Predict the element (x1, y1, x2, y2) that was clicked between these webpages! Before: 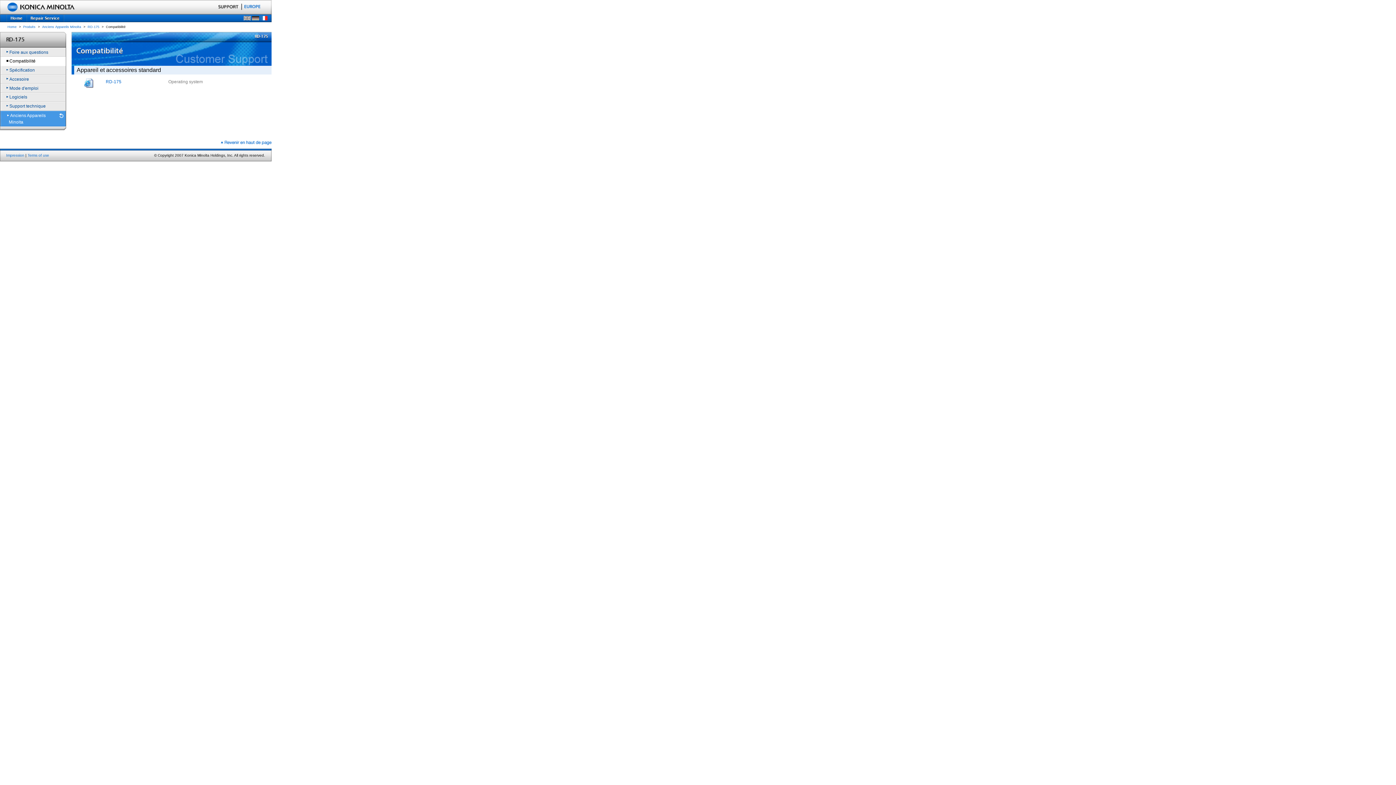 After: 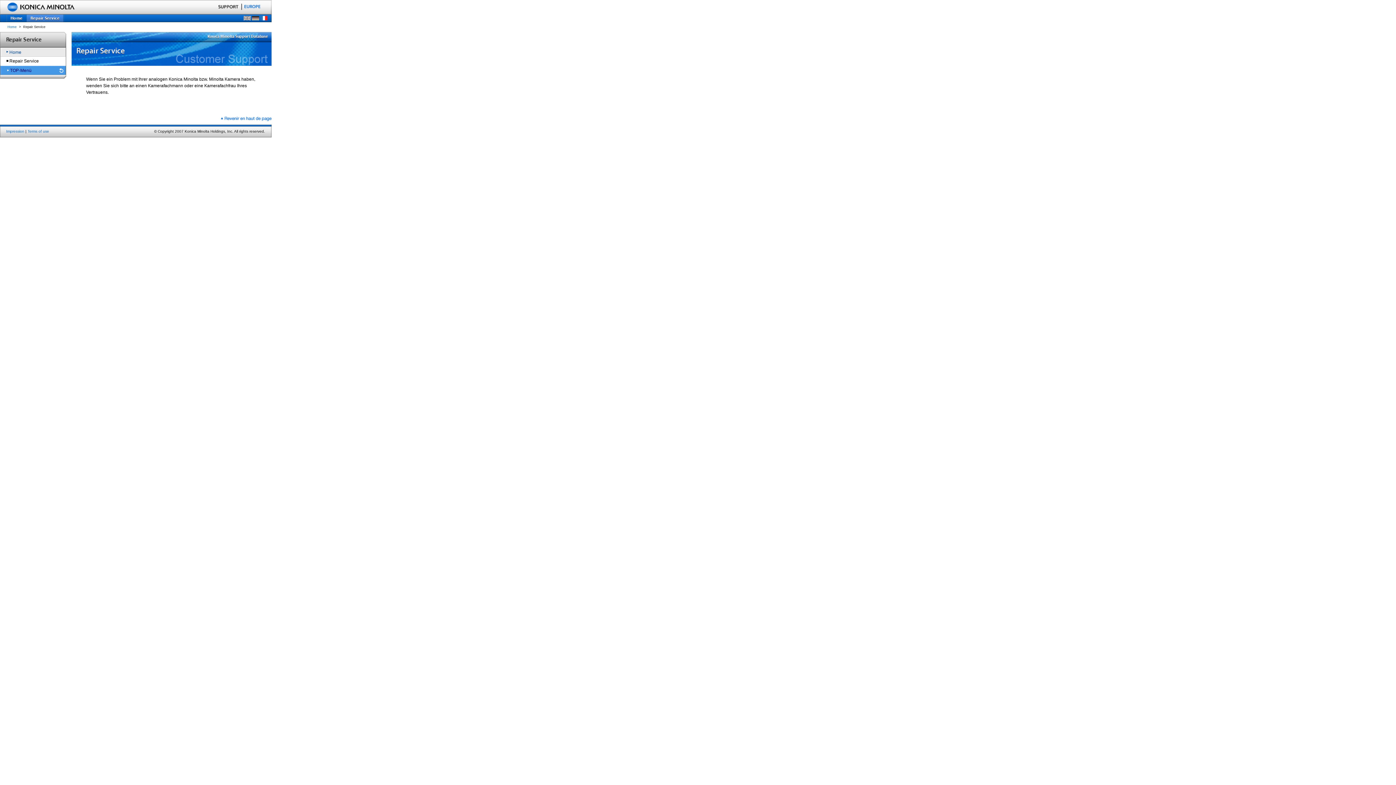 Action: bbox: (26, 17, 63, 23)